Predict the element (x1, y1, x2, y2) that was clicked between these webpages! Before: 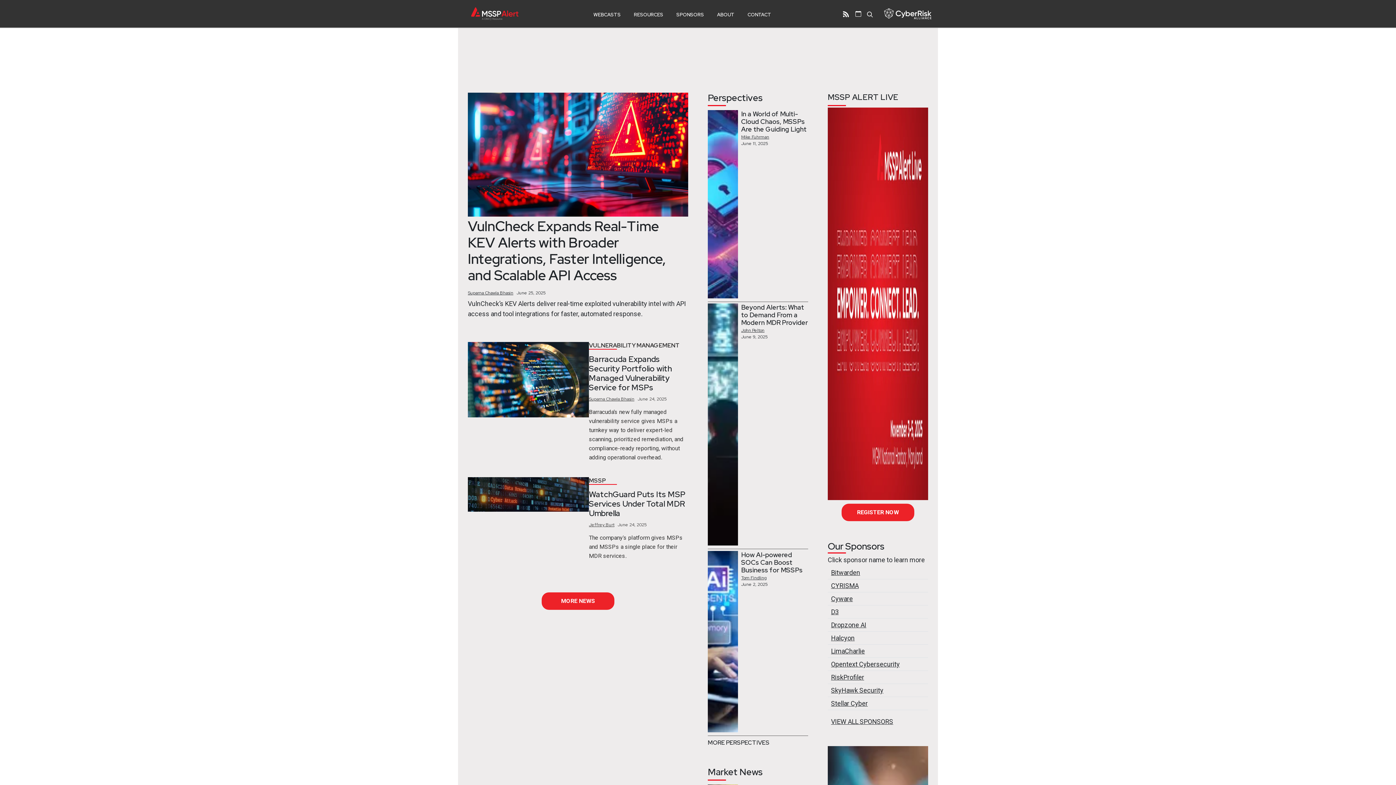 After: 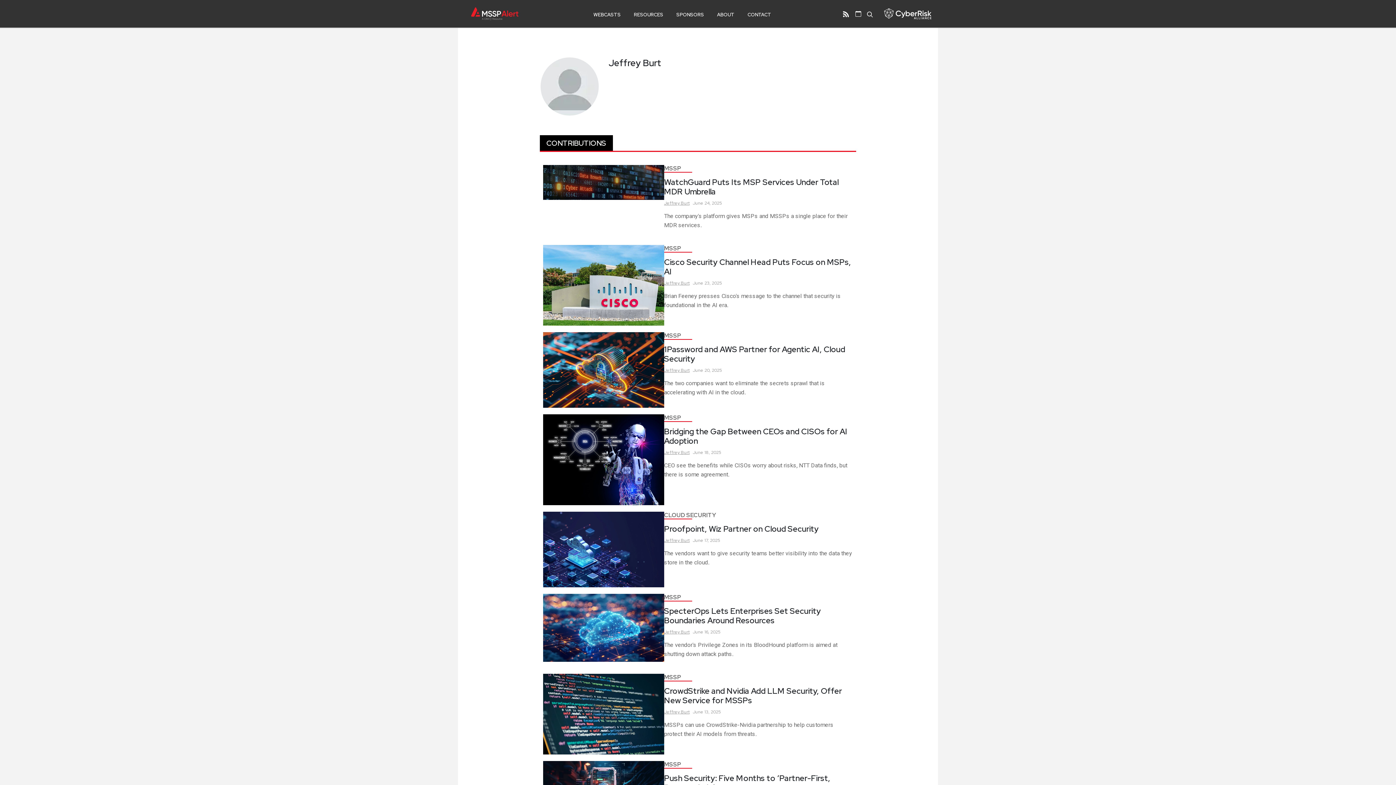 Action: label: Jeffrey Burt bbox: (589, 522, 614, 527)